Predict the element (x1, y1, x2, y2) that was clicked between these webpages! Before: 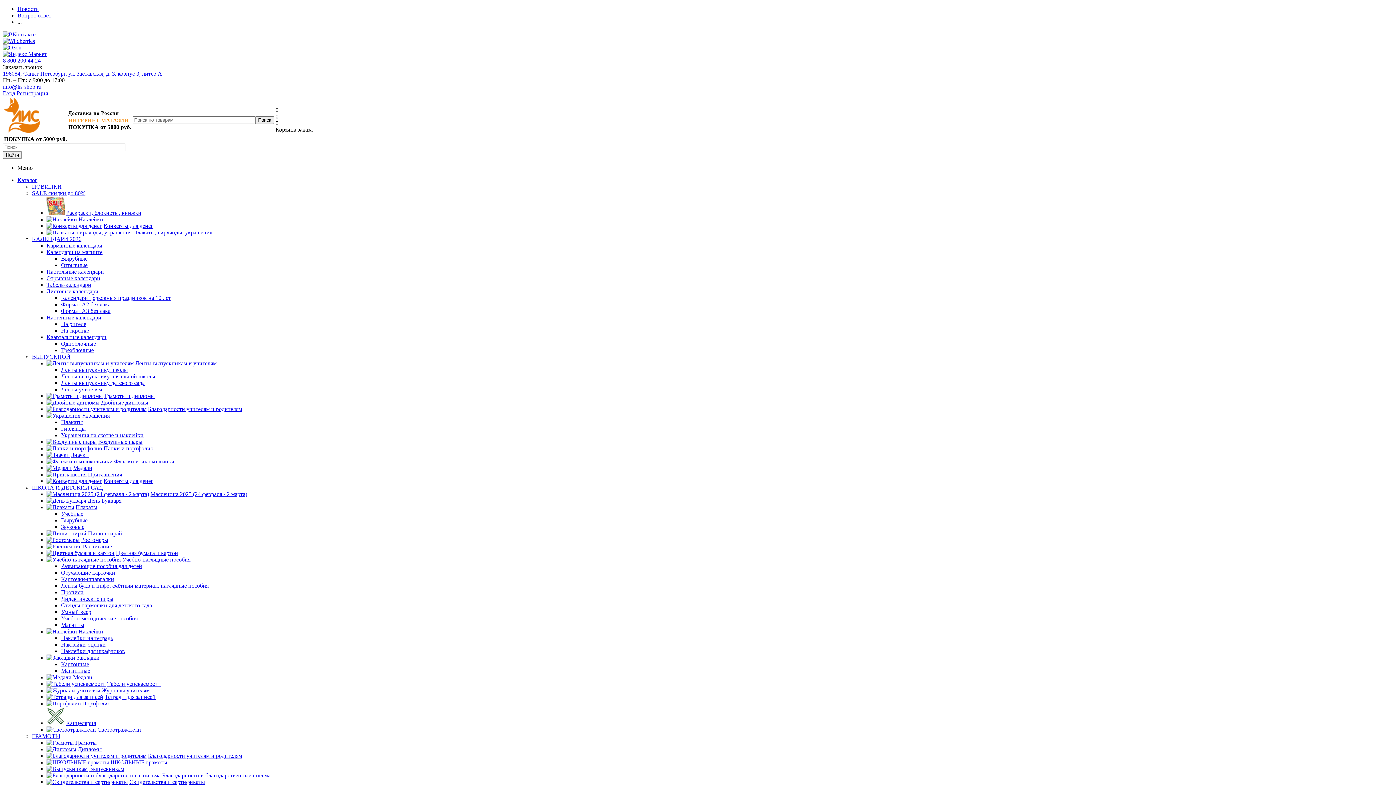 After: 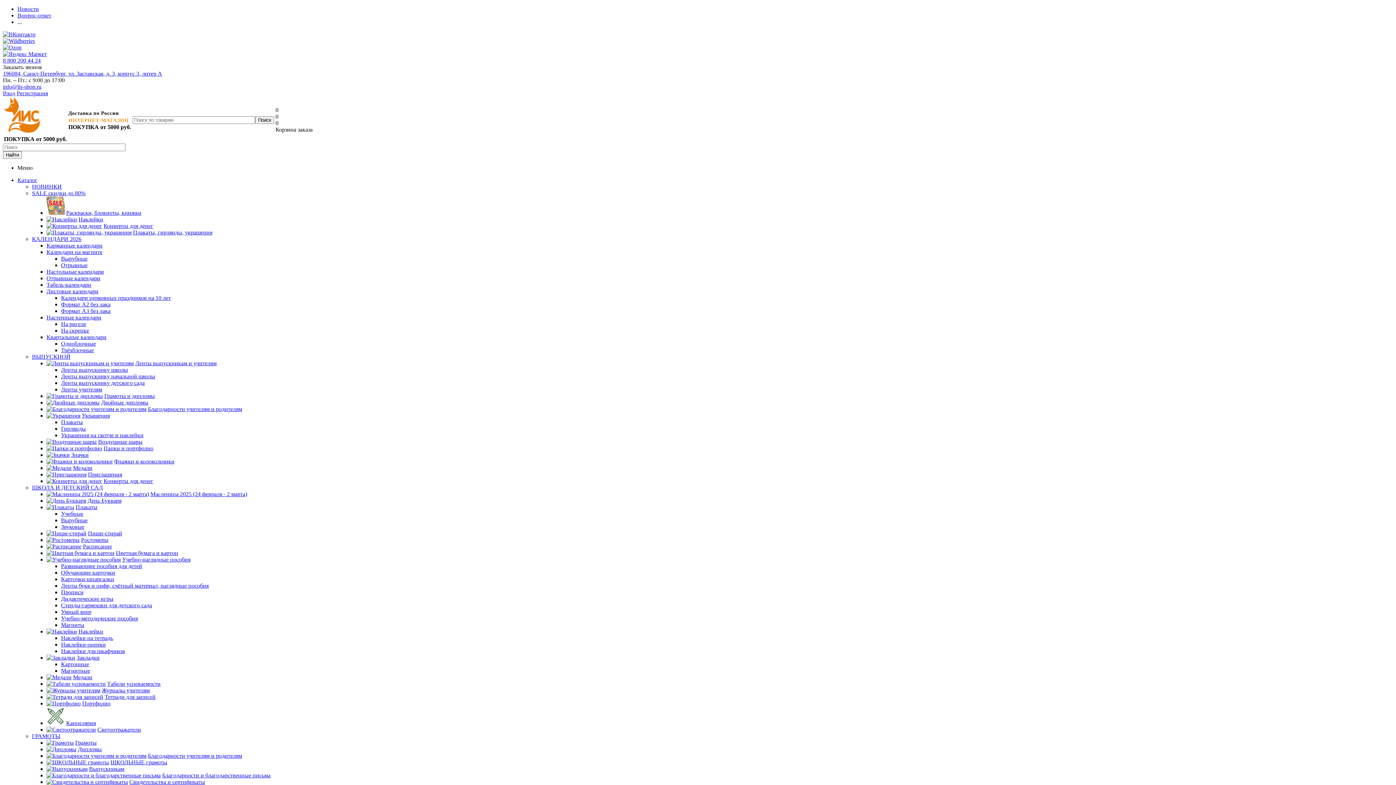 Action: bbox: (75, 504, 97, 510) label: Плакаты